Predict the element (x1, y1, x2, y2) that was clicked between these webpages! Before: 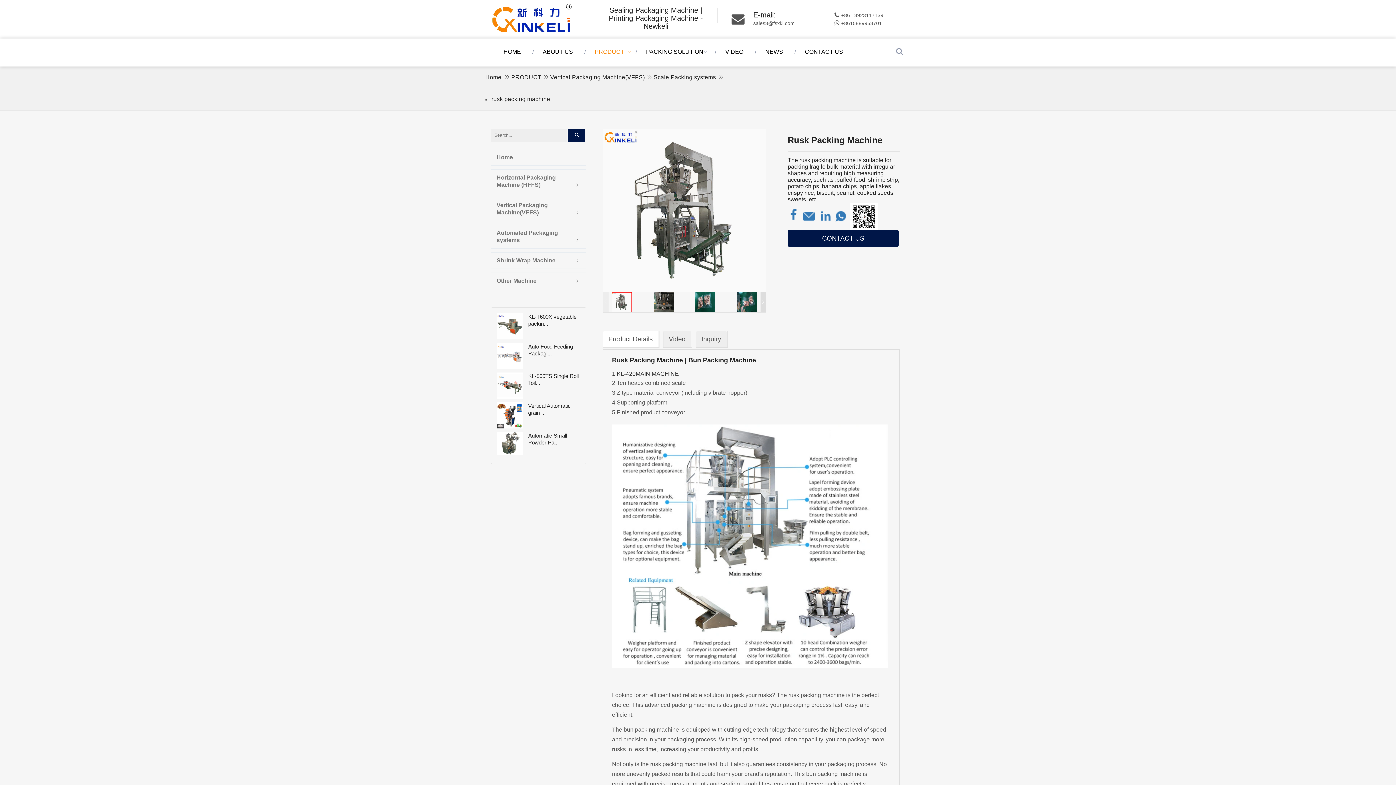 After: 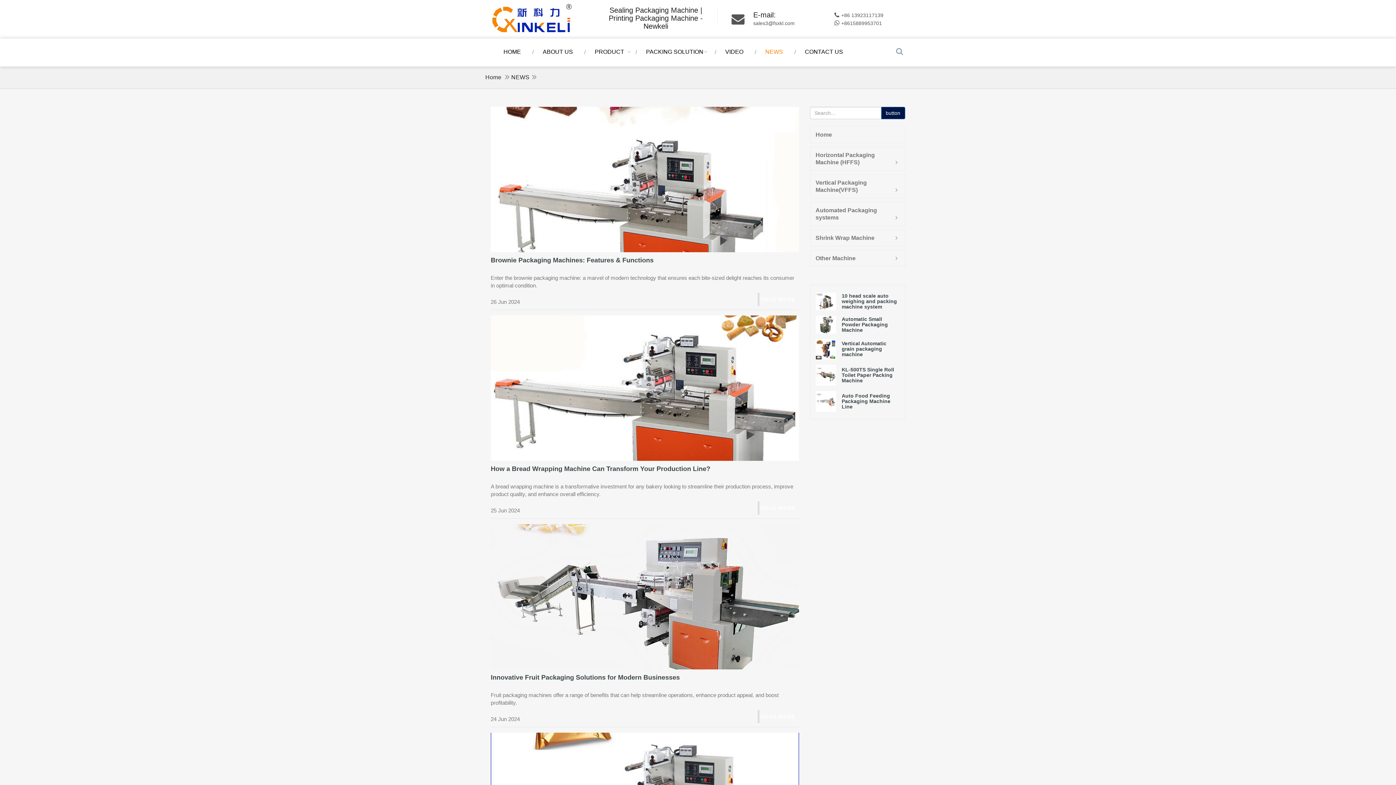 Action: label: NEWS bbox: (756, 38, 796, 65)